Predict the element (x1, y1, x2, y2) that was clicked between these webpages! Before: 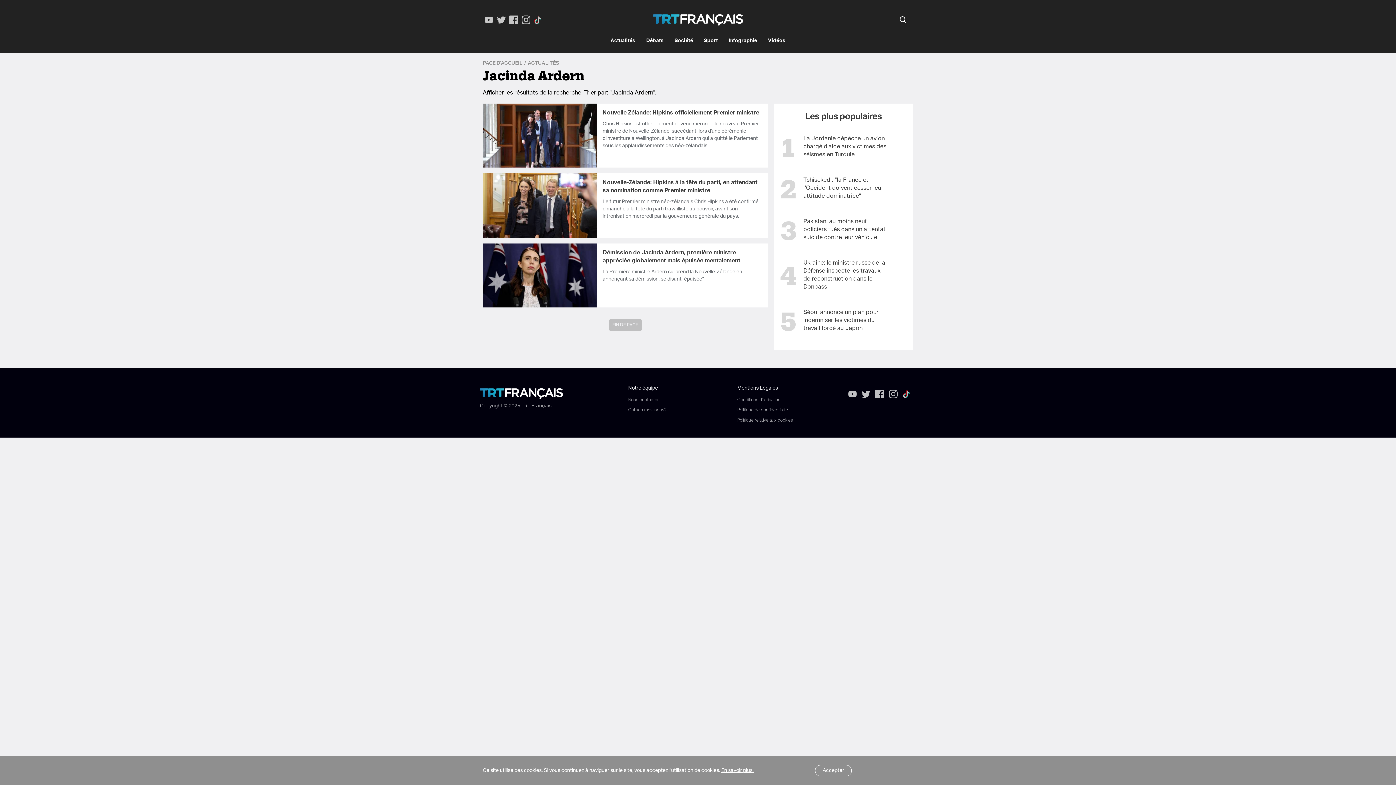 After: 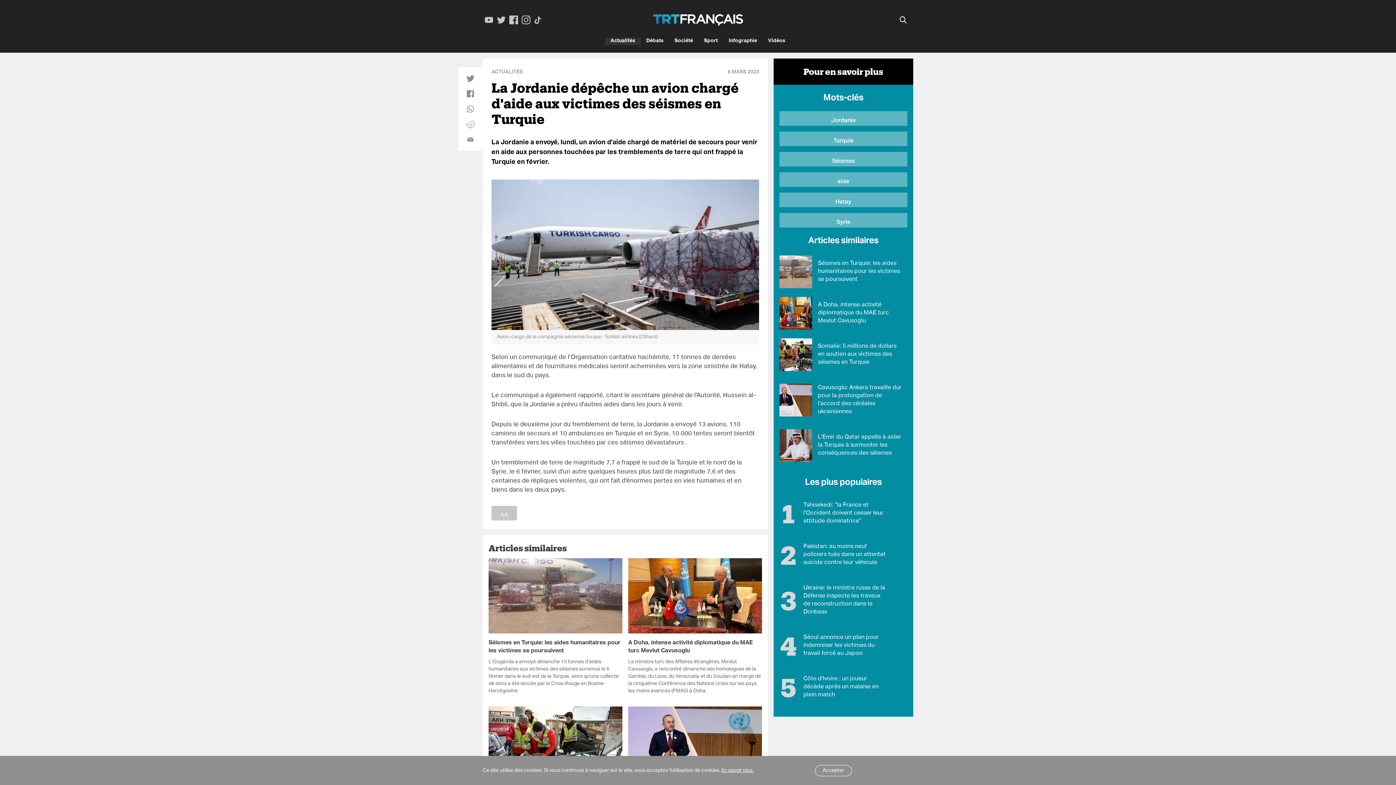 Action: bbox: (779, 130, 797, 163)